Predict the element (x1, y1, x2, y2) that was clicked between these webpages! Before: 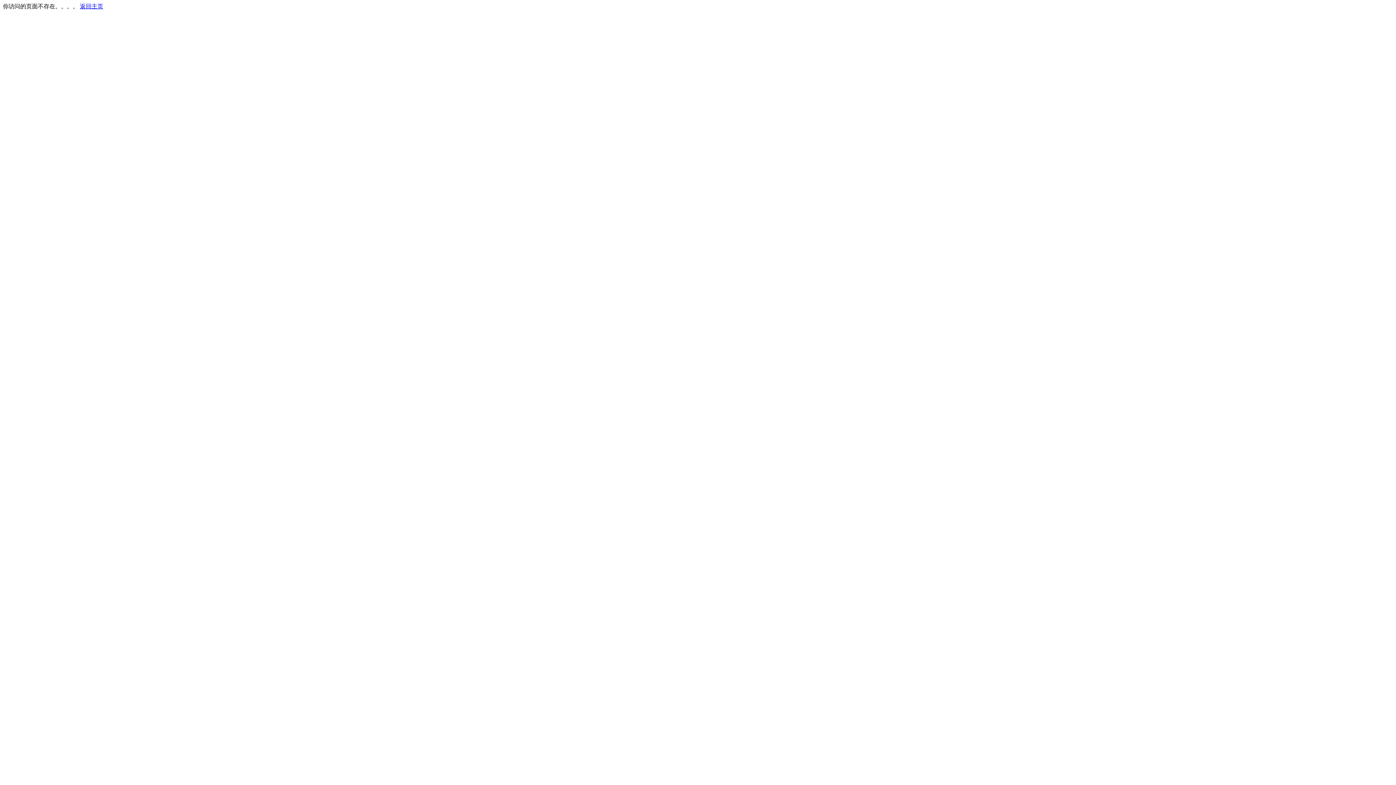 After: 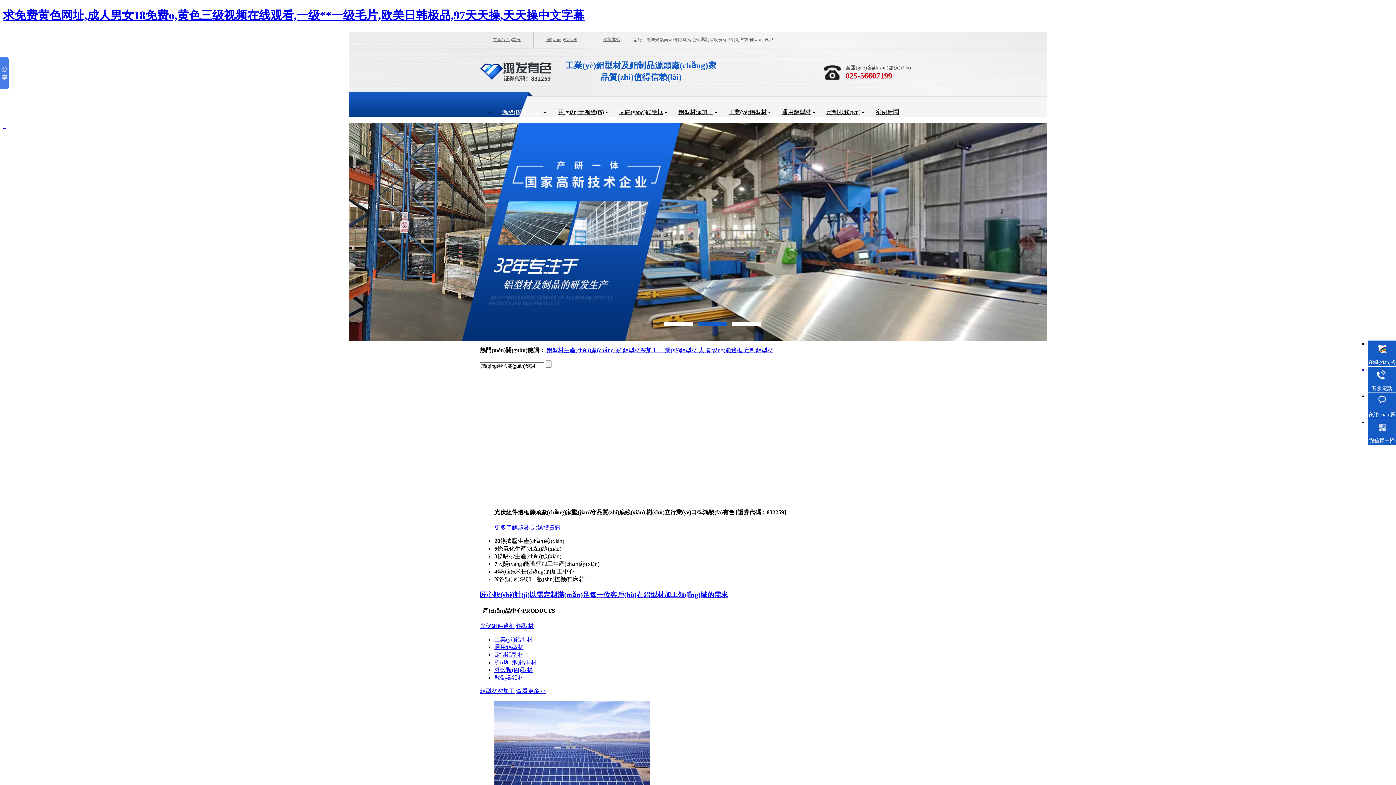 Action: bbox: (80, 3, 103, 9) label: 返回主页